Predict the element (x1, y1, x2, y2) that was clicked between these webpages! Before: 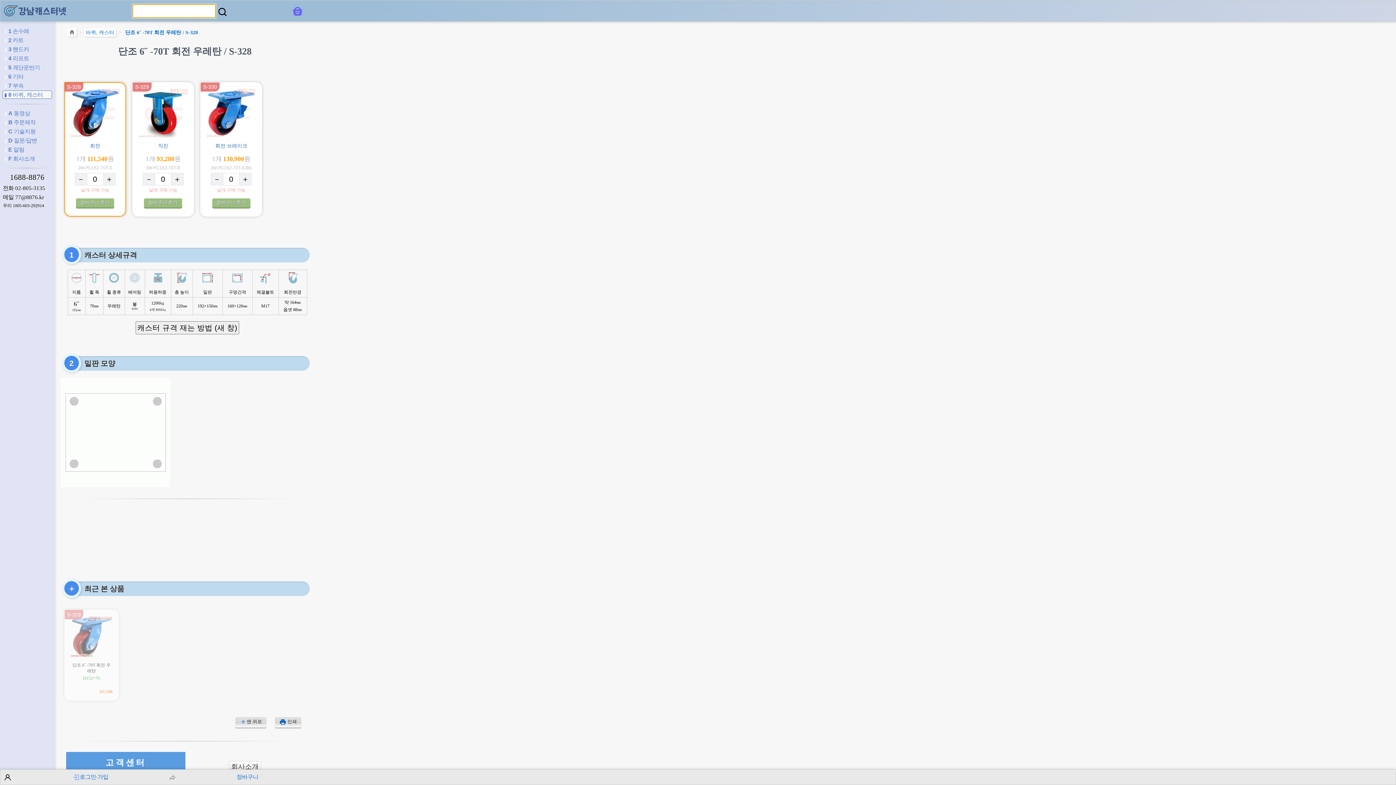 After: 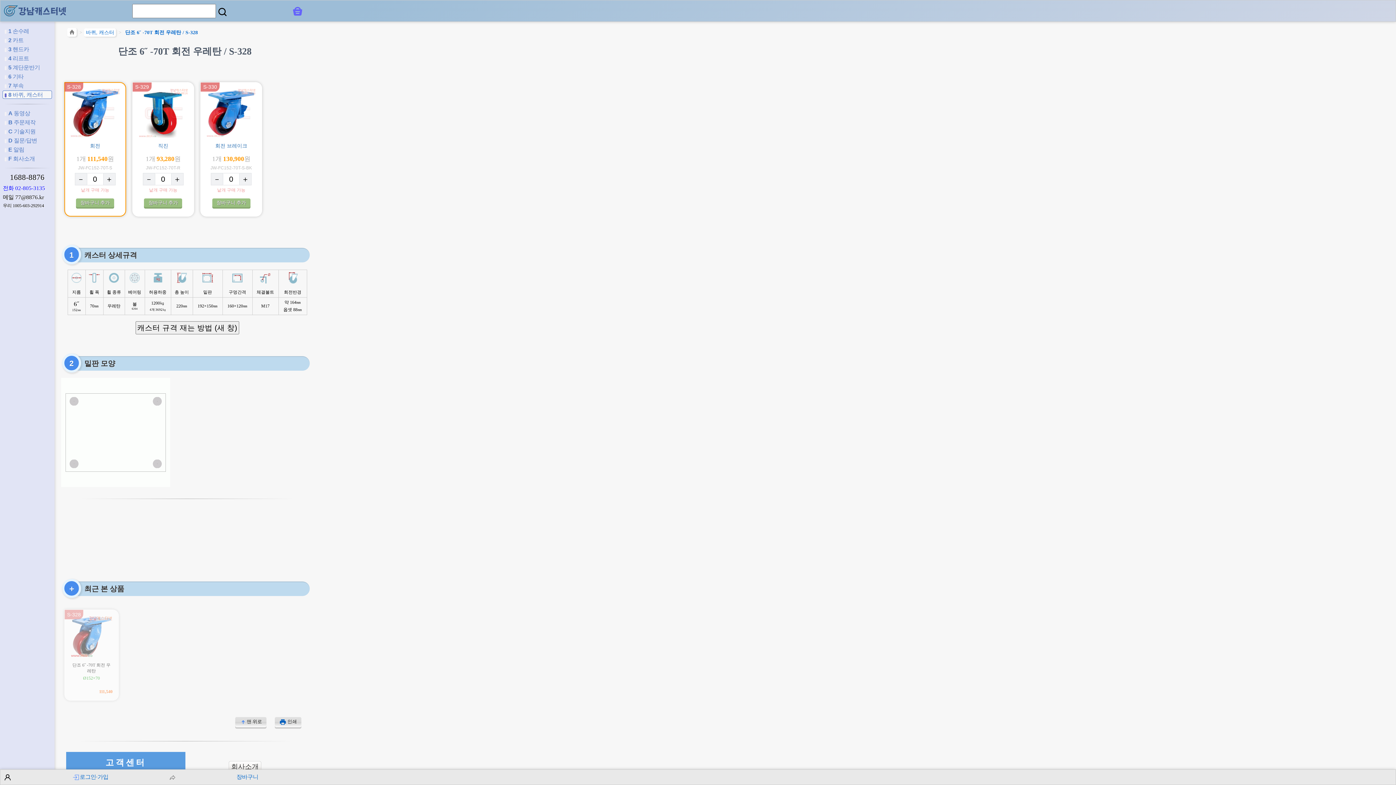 Action: label: 02-805-3135 bbox: (15, 185, 45, 191)